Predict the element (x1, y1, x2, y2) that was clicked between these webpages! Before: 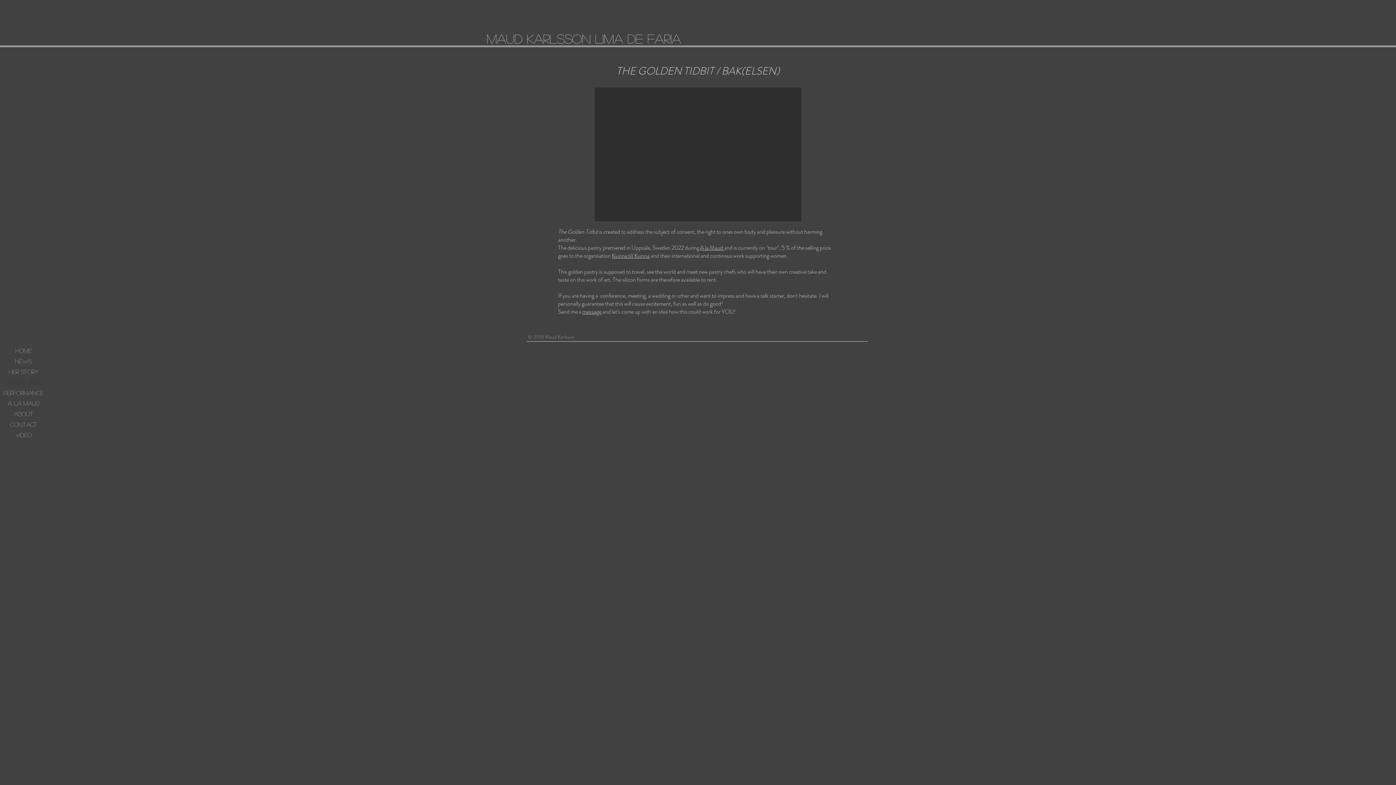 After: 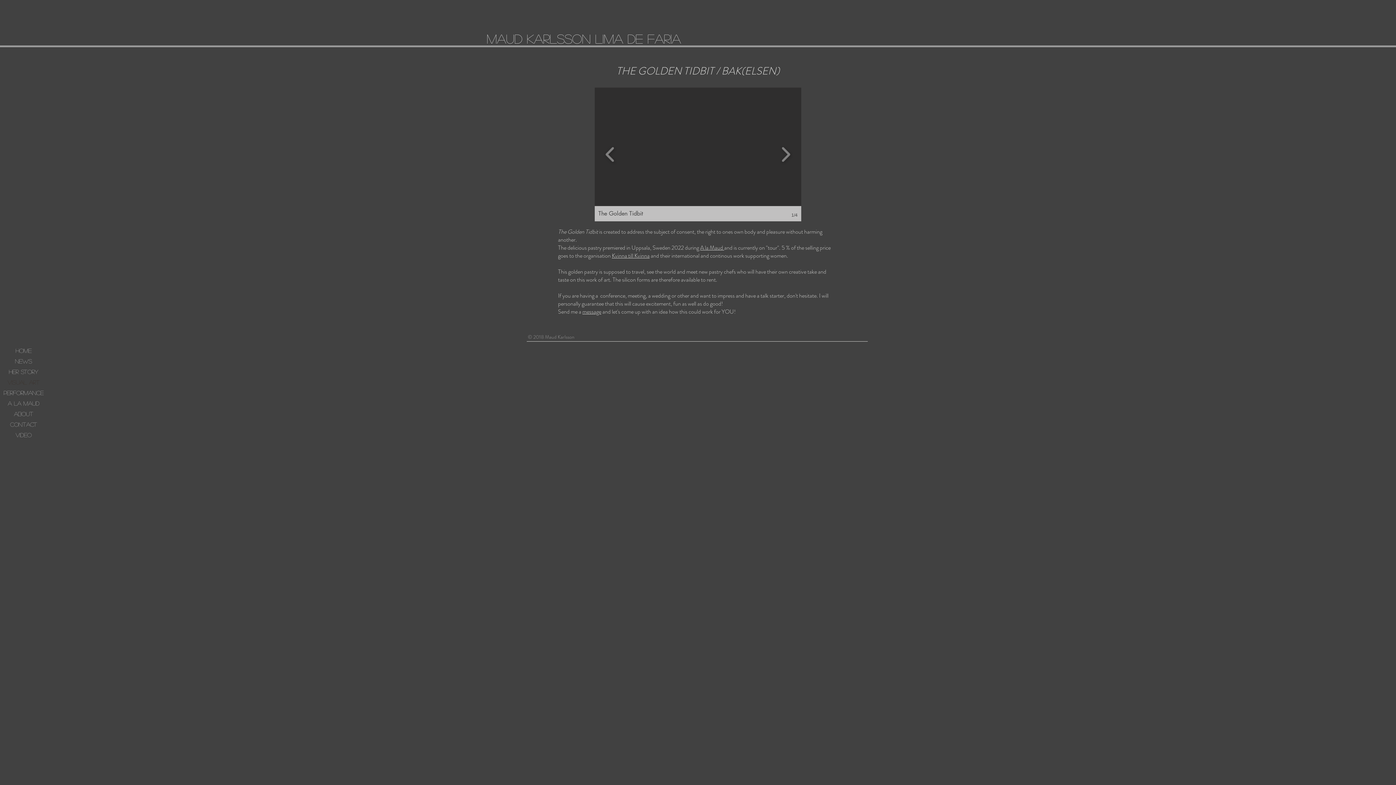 Action: bbox: (594, 87, 801, 221) label: The Golden Tidbit